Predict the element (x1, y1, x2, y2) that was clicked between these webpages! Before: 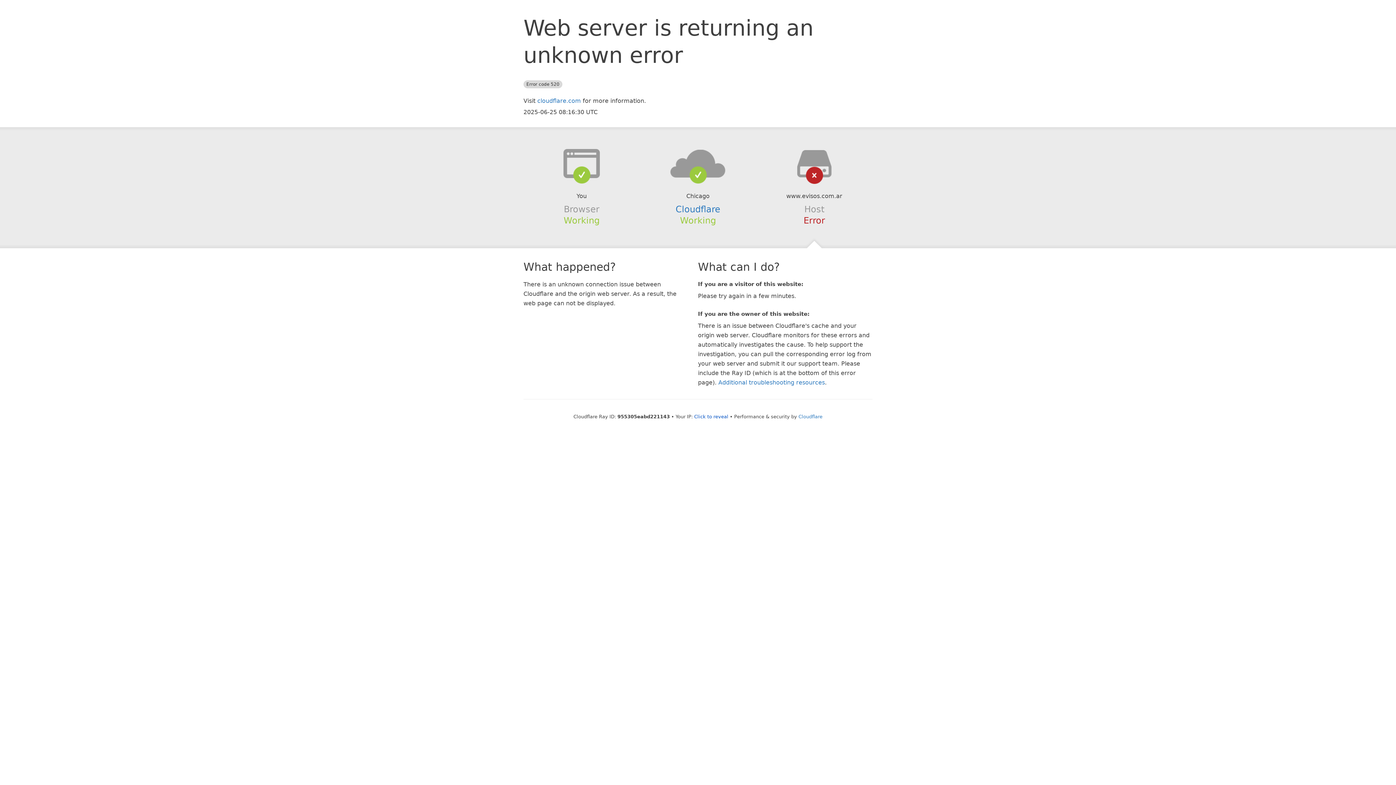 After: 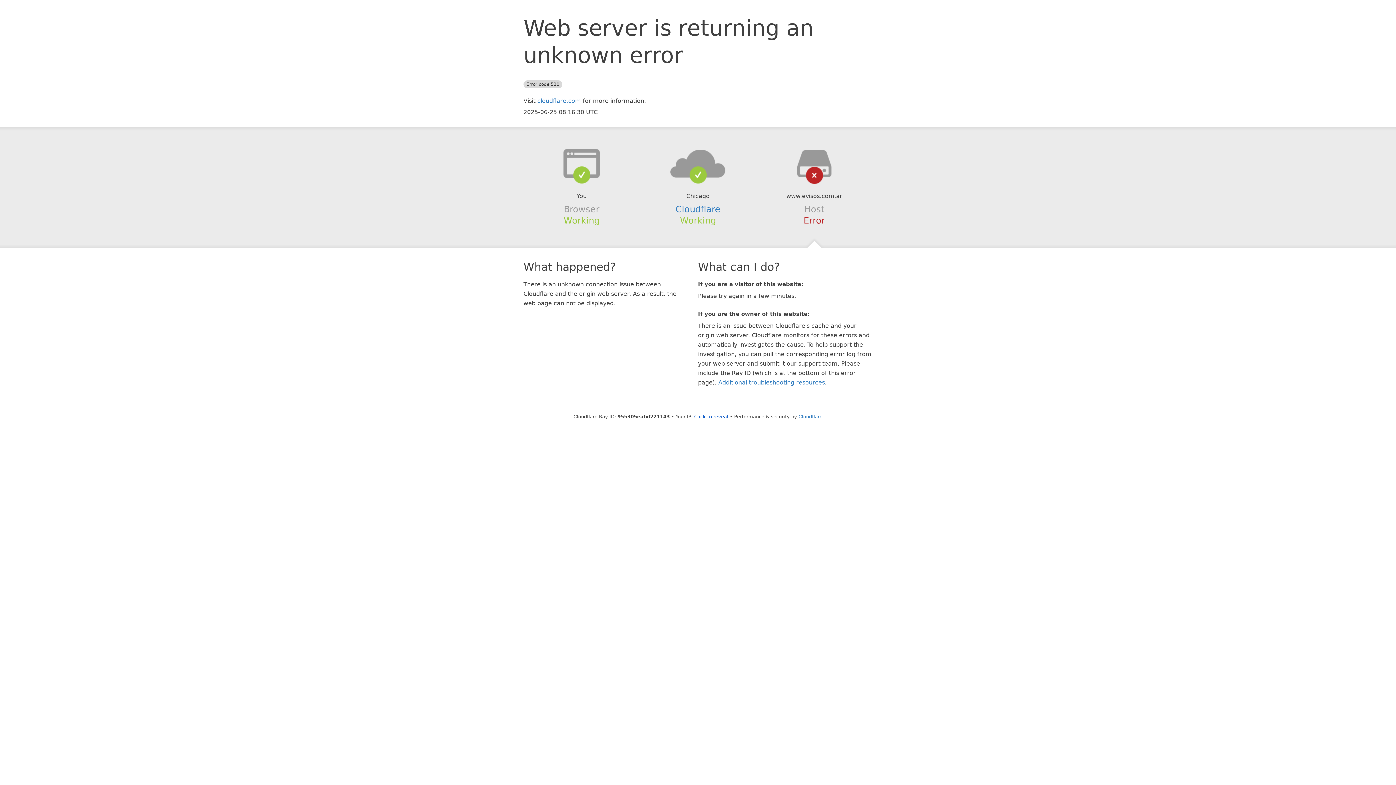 Action: bbox: (639, 148, 756, 178)